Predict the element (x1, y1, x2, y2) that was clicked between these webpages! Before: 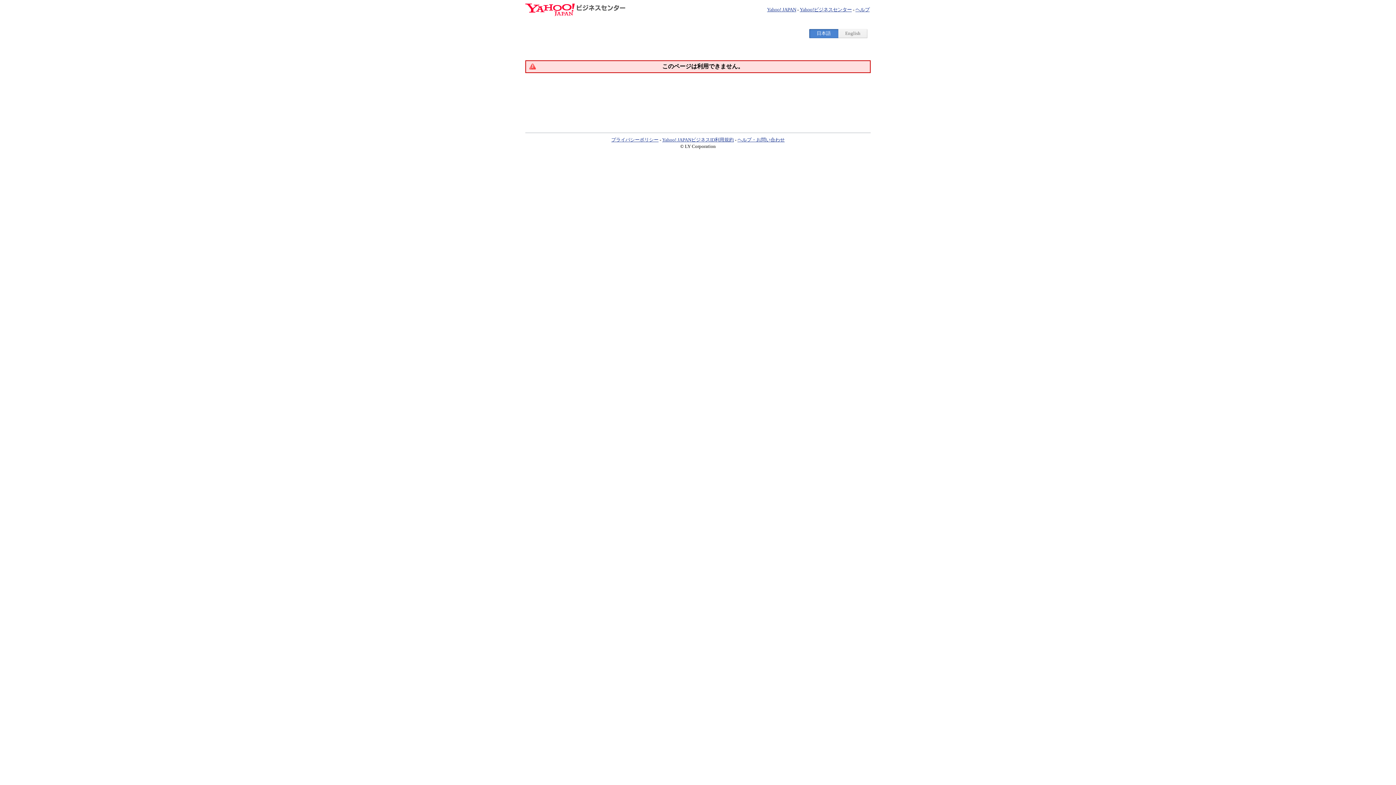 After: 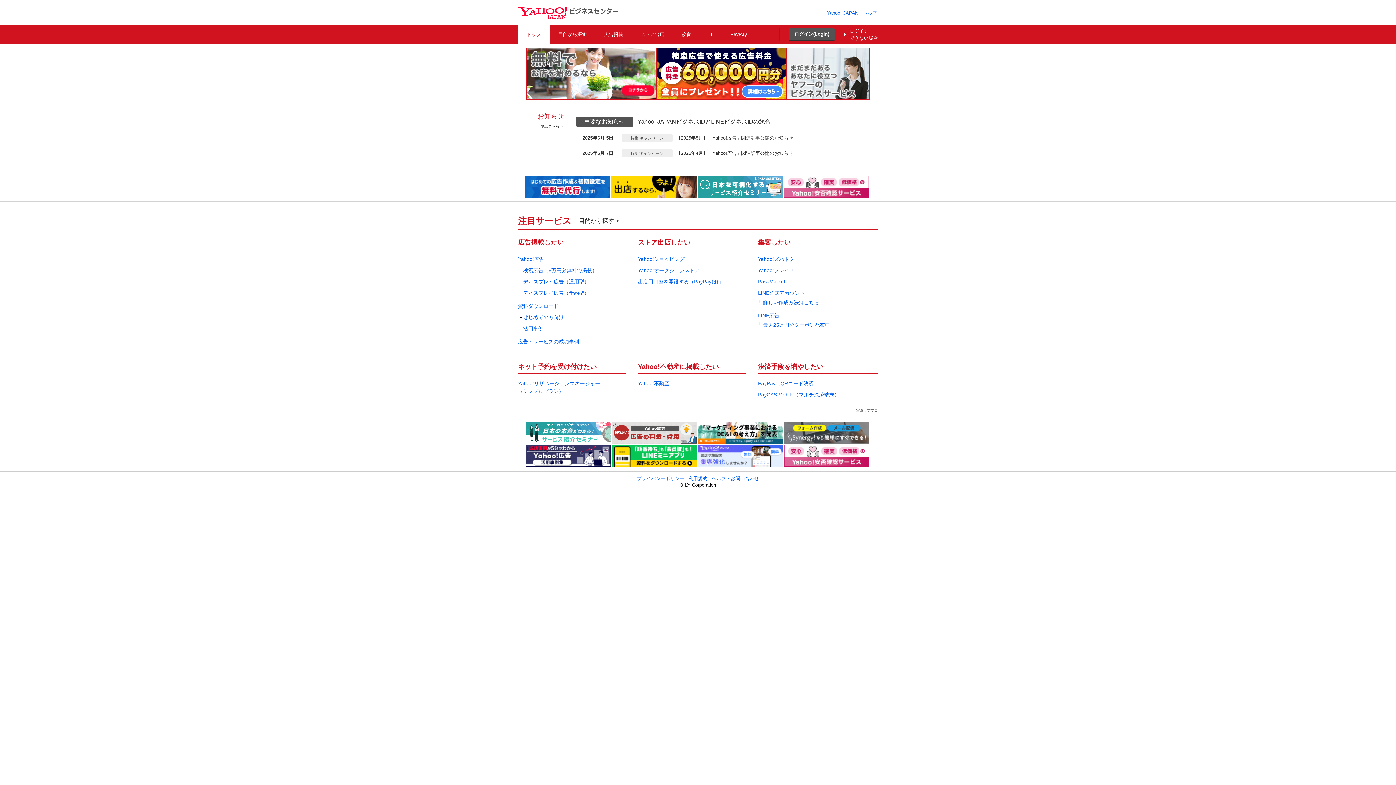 Action: bbox: (525, 10, 625, 17)